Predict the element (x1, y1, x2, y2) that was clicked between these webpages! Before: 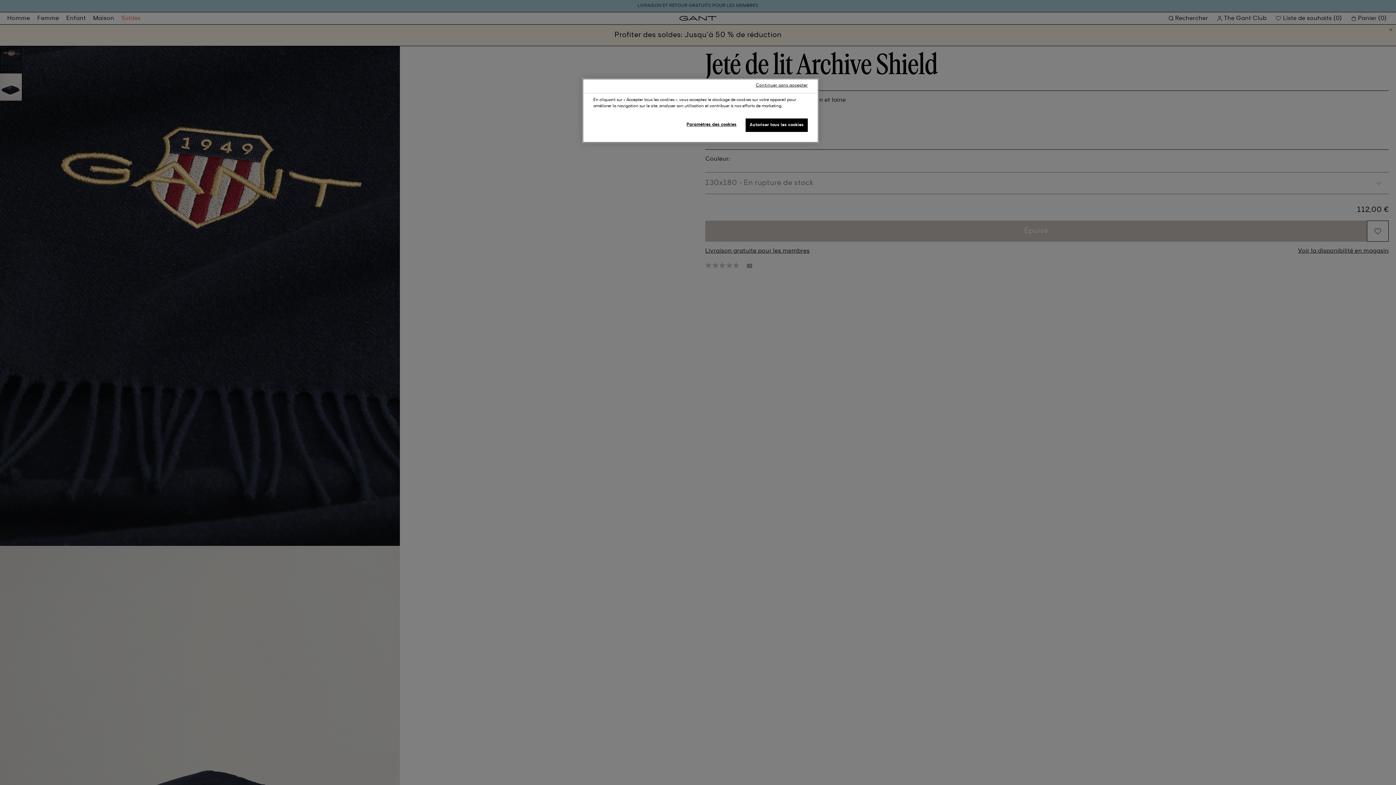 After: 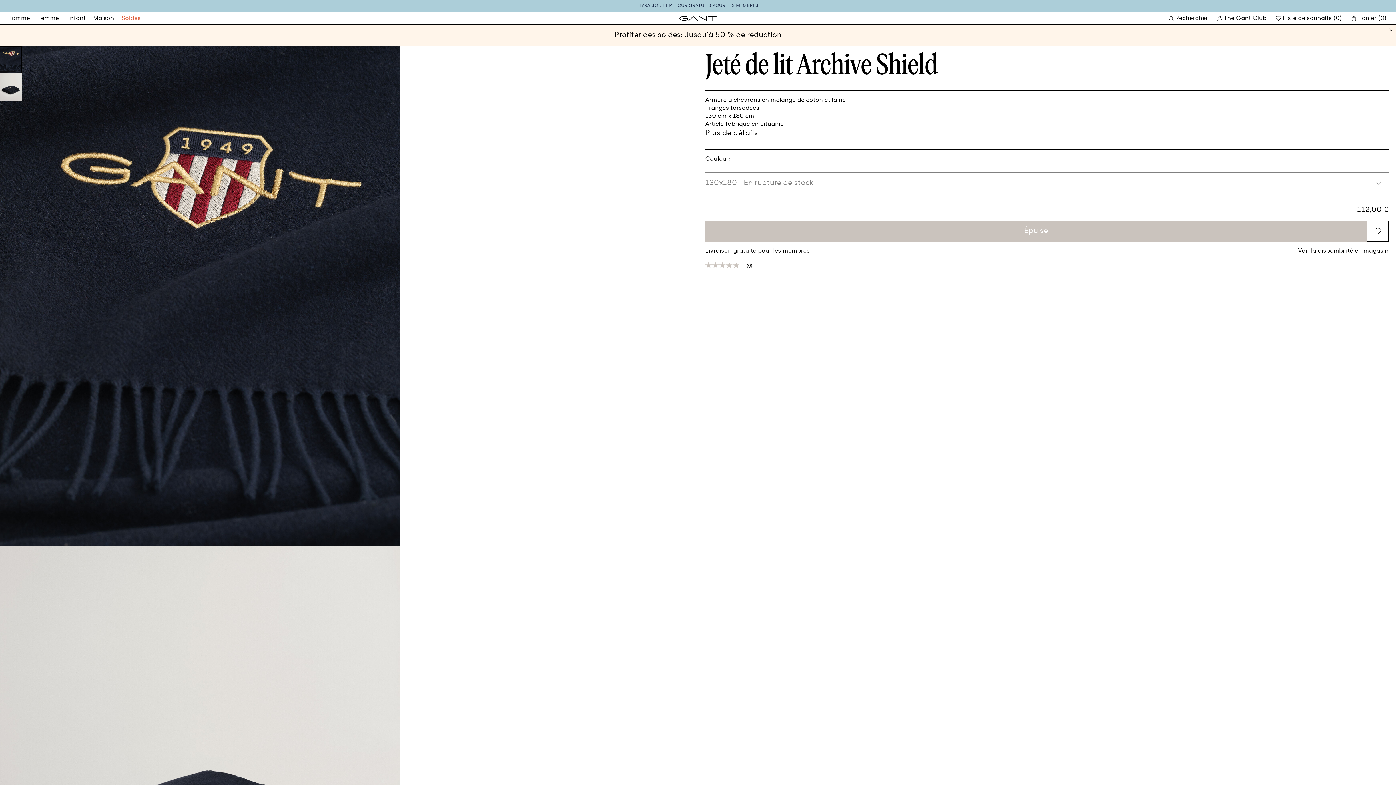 Action: bbox: (745, 78, 818, 92) label: Continuer sans accepter